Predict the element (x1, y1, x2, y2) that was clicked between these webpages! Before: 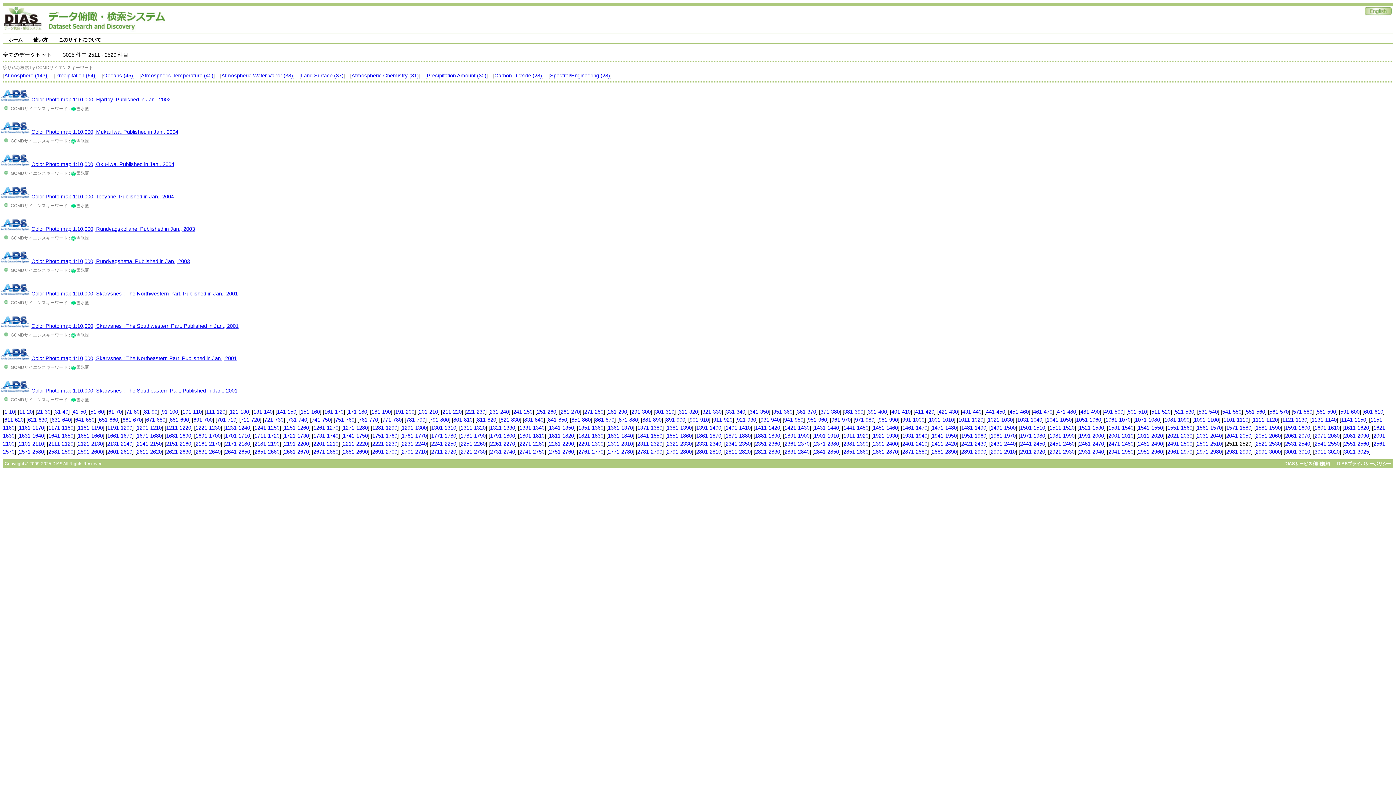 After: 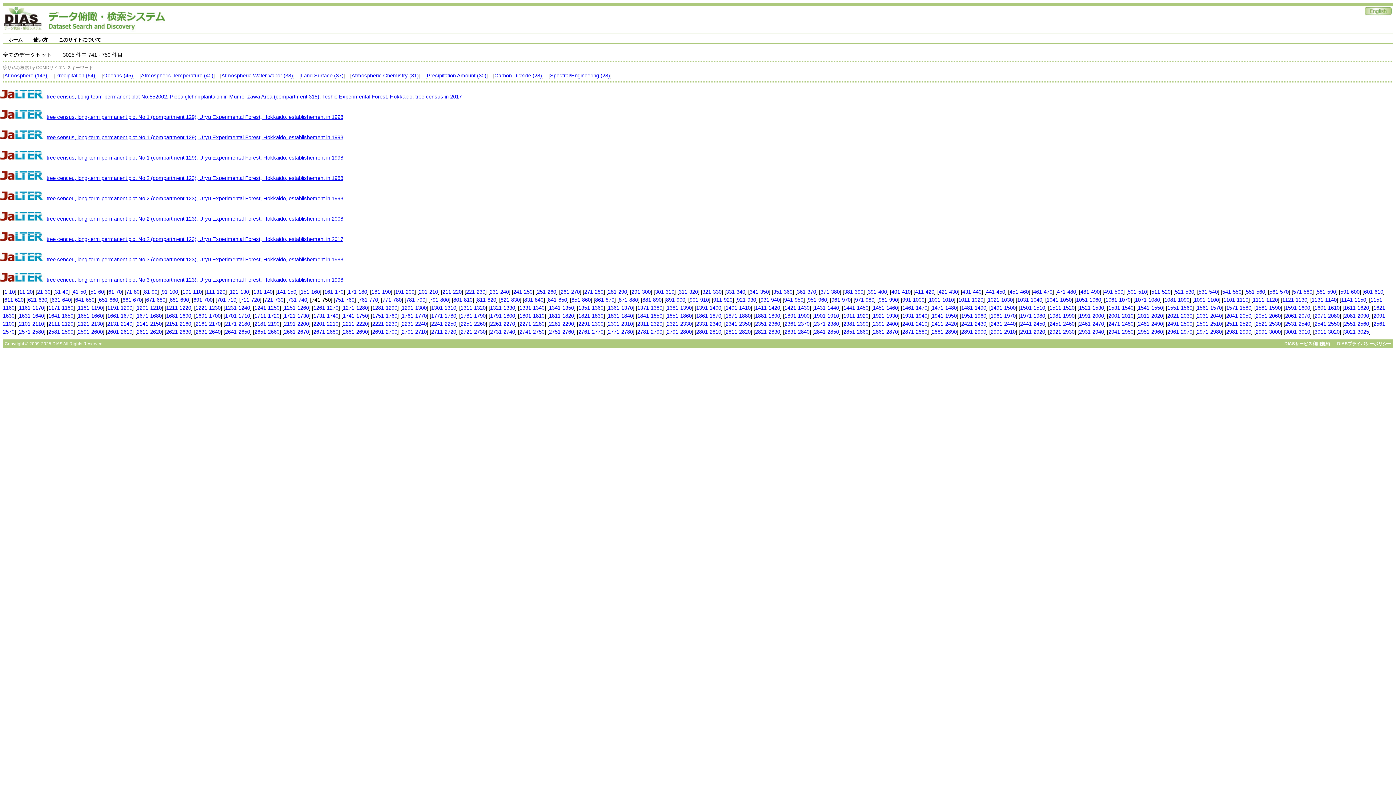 Action: bbox: (311, 417, 330, 422) label: 741-750